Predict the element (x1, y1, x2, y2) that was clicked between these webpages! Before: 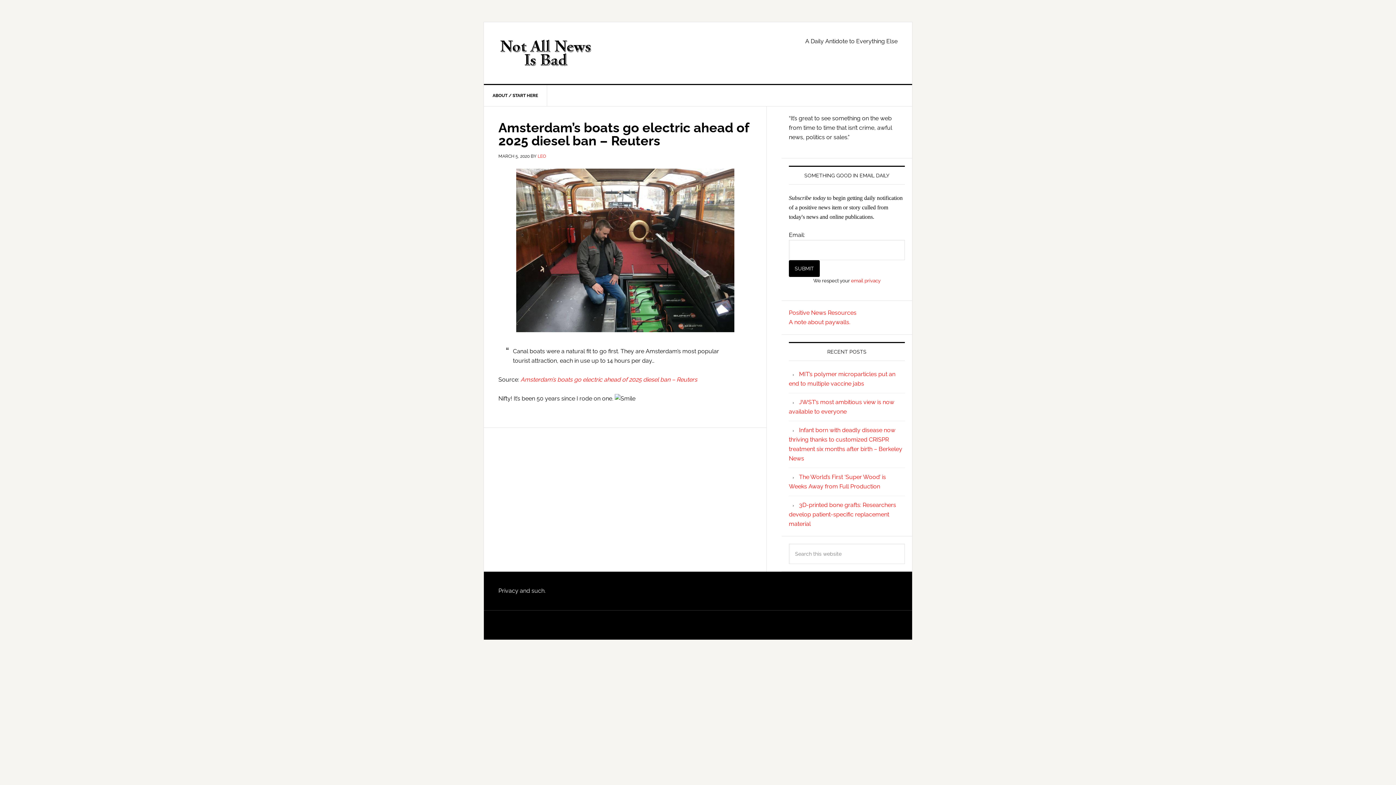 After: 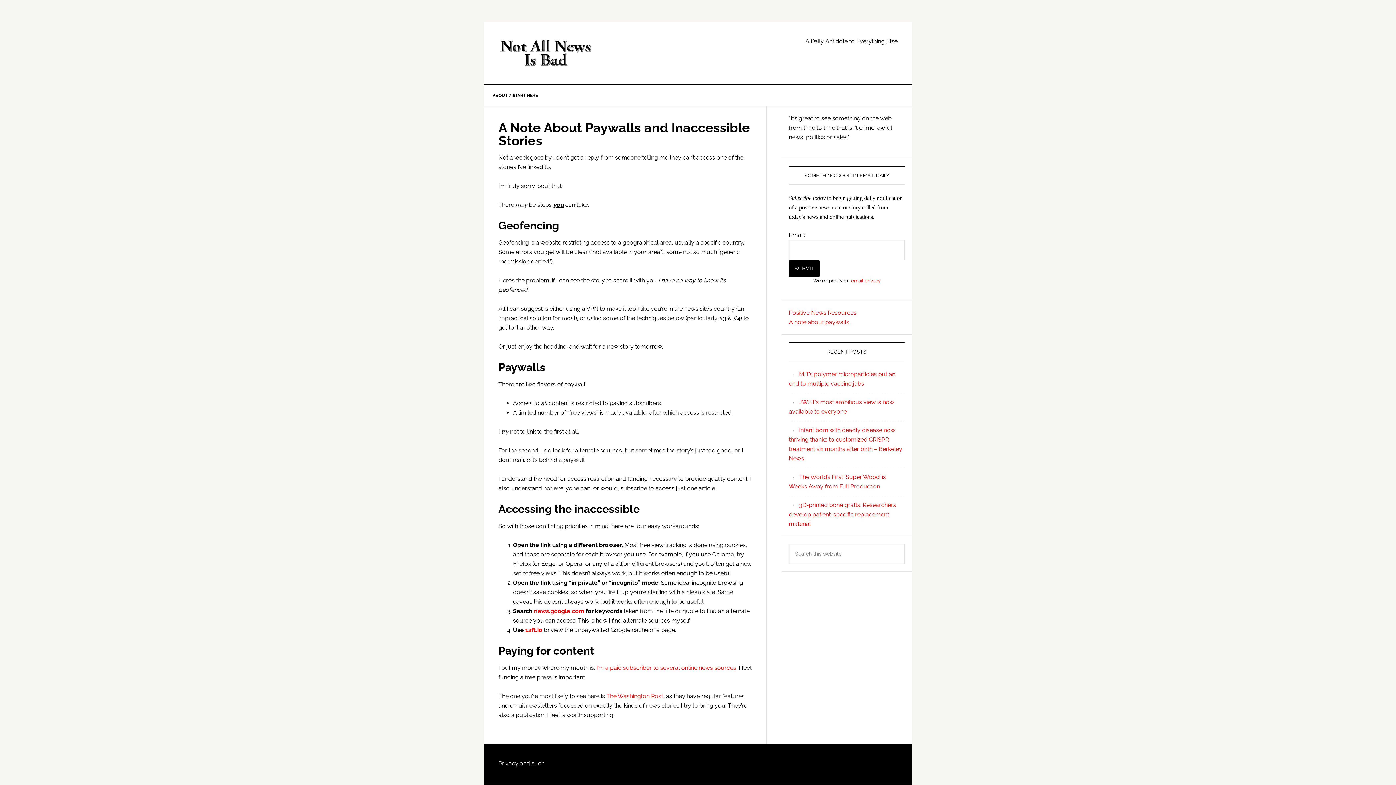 Action: bbox: (789, 318, 850, 325) label: A note about paywalls.